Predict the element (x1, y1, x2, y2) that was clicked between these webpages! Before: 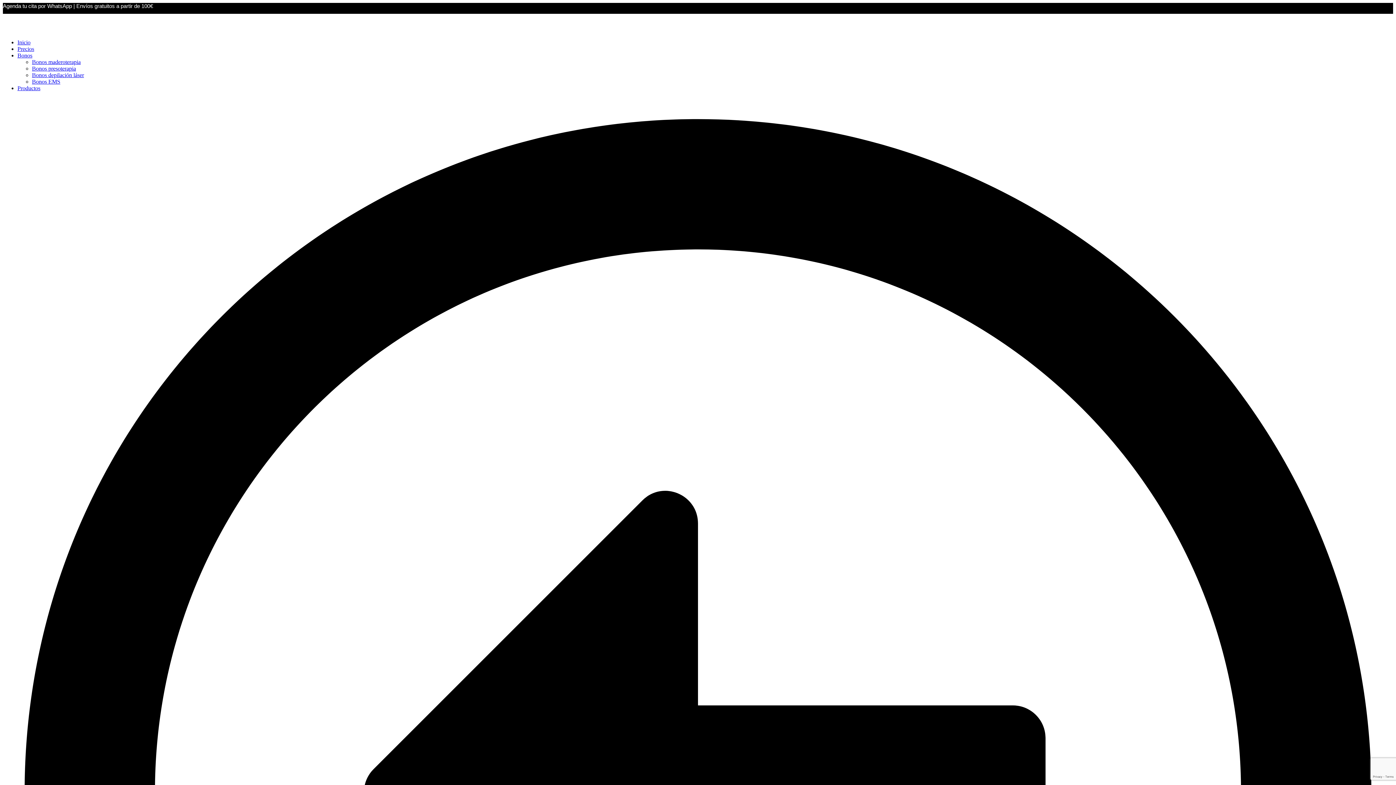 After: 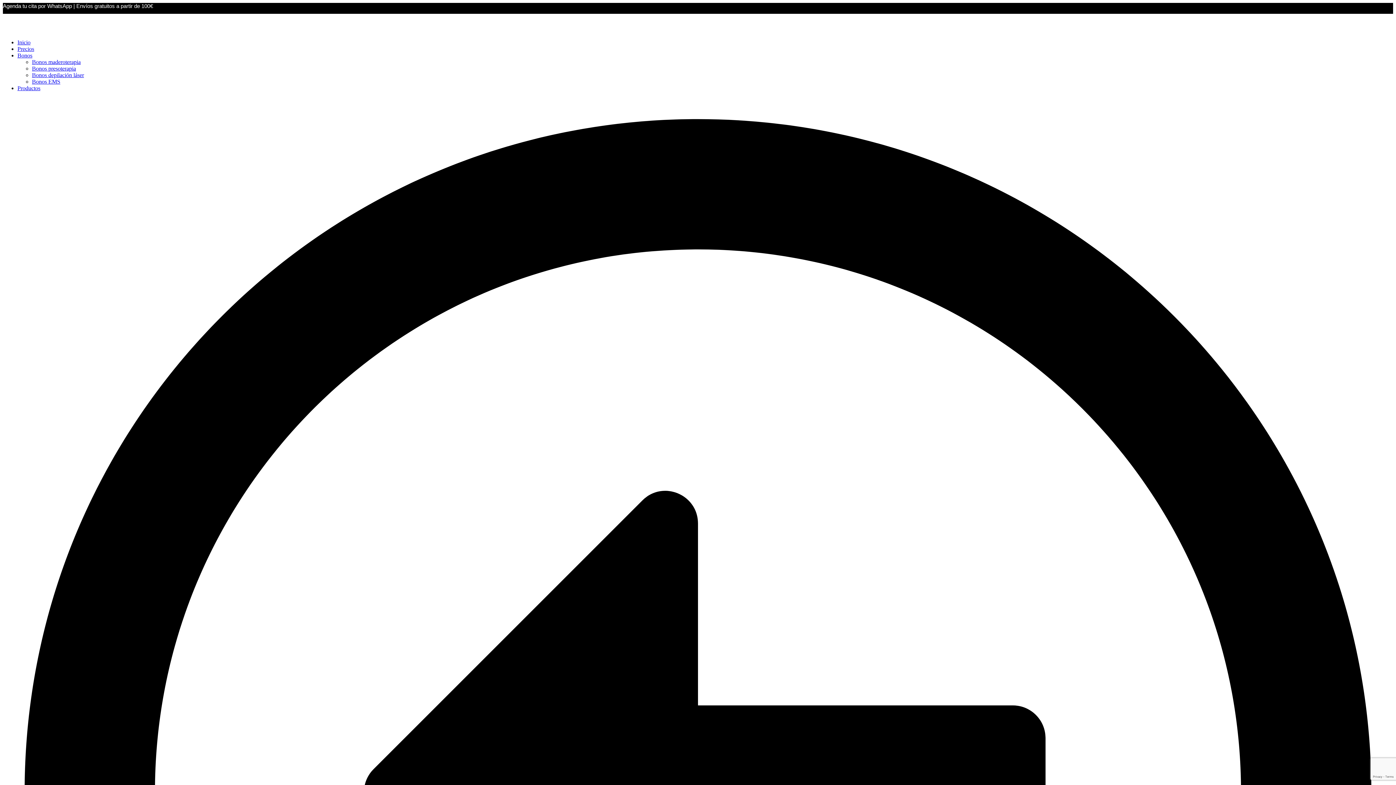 Action: bbox: (17, 45, 34, 52) label: Precios